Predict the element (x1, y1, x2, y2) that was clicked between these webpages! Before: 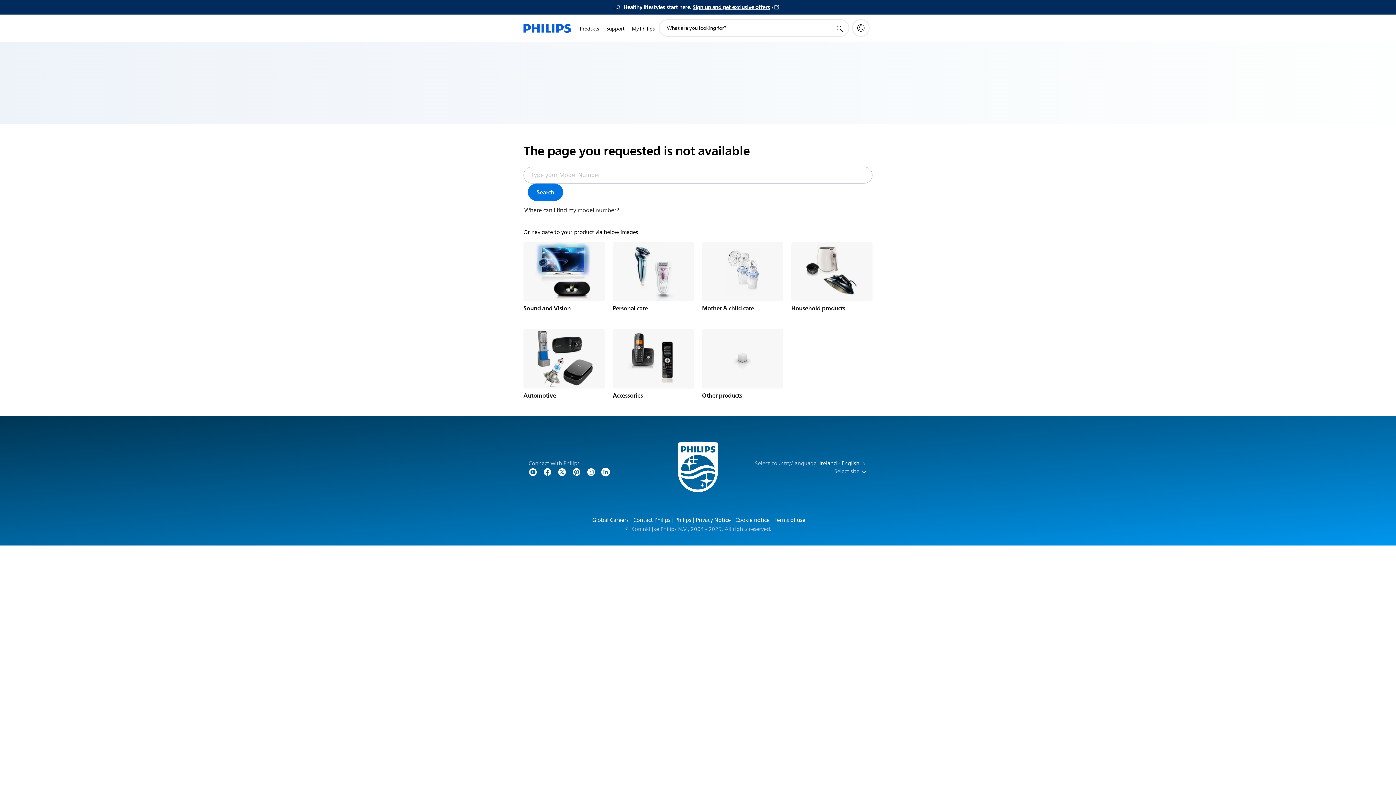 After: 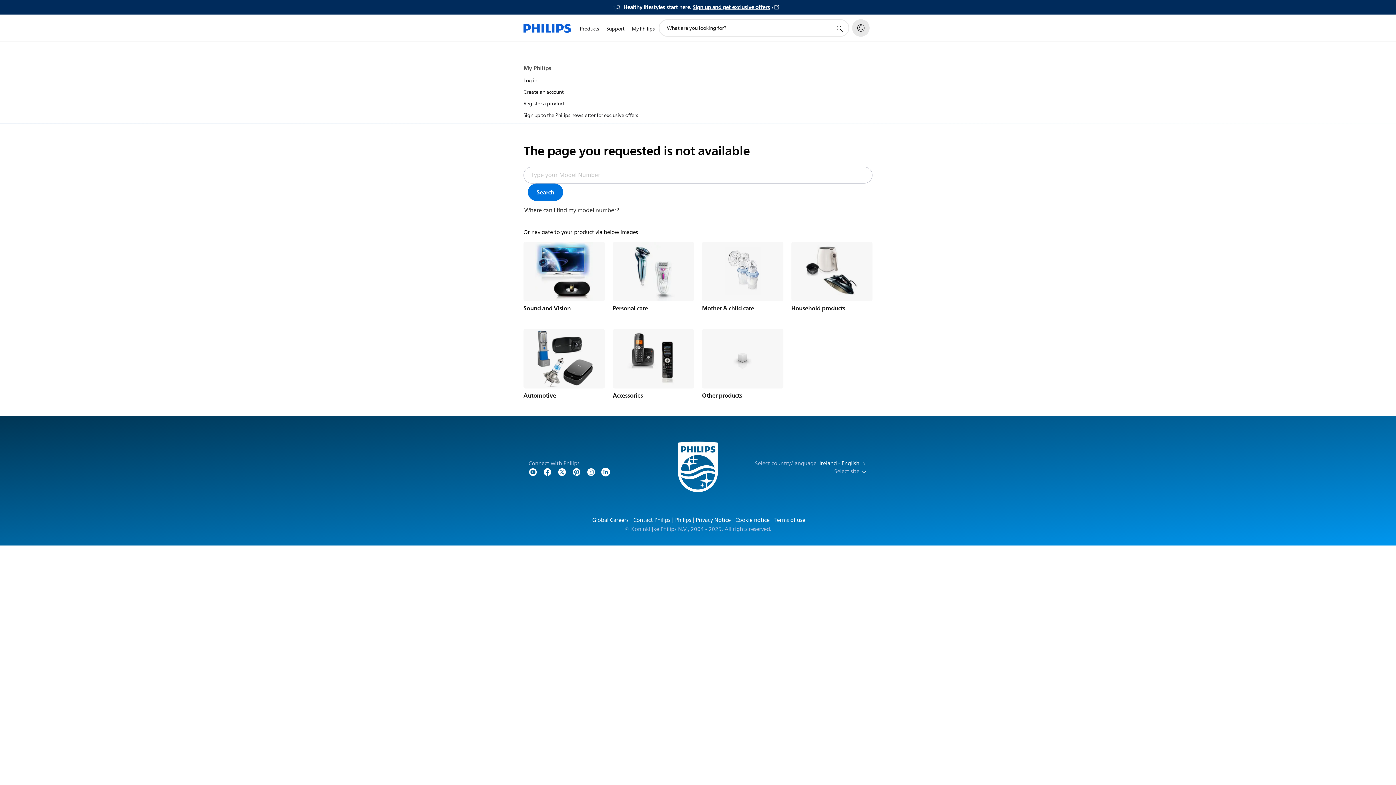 Action: bbox: (852, 19, 869, 36) label: My Philips